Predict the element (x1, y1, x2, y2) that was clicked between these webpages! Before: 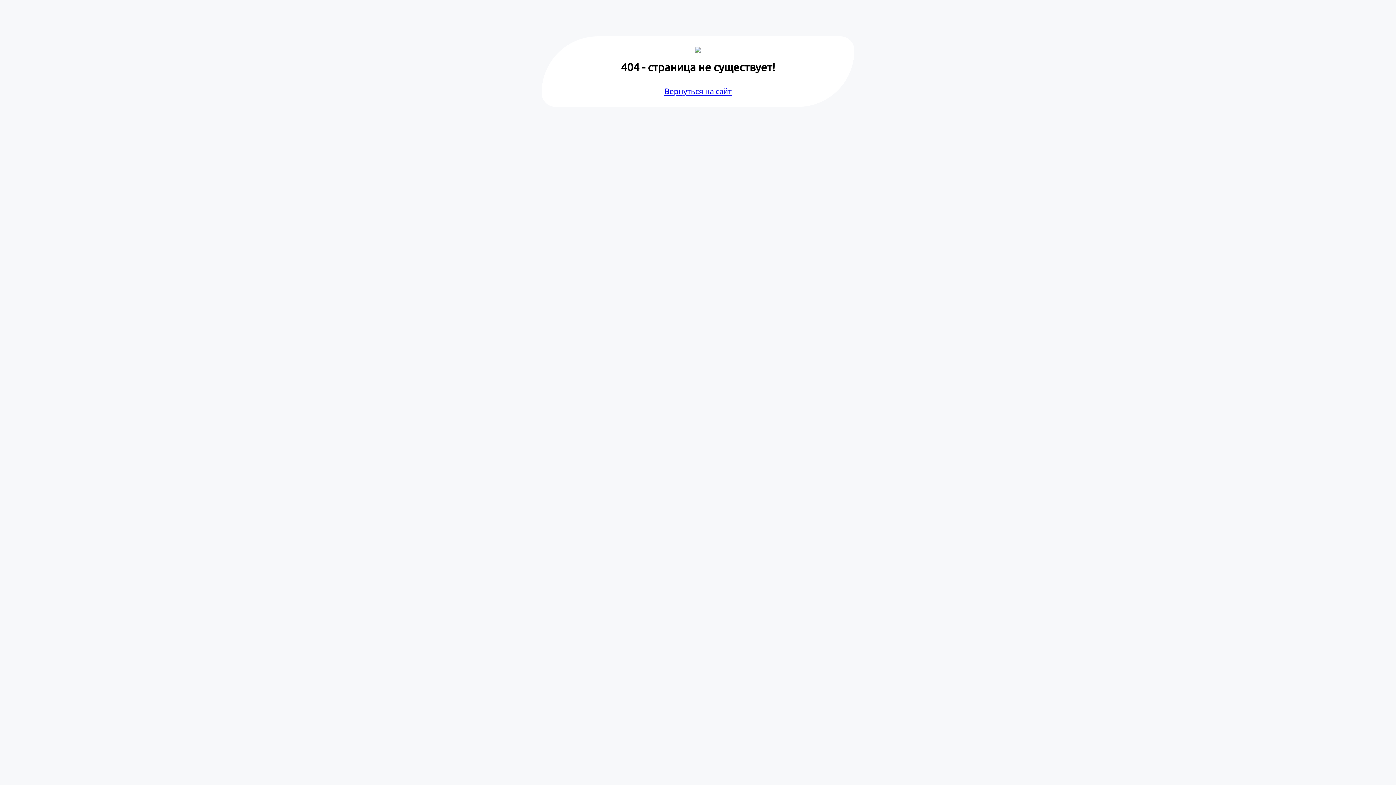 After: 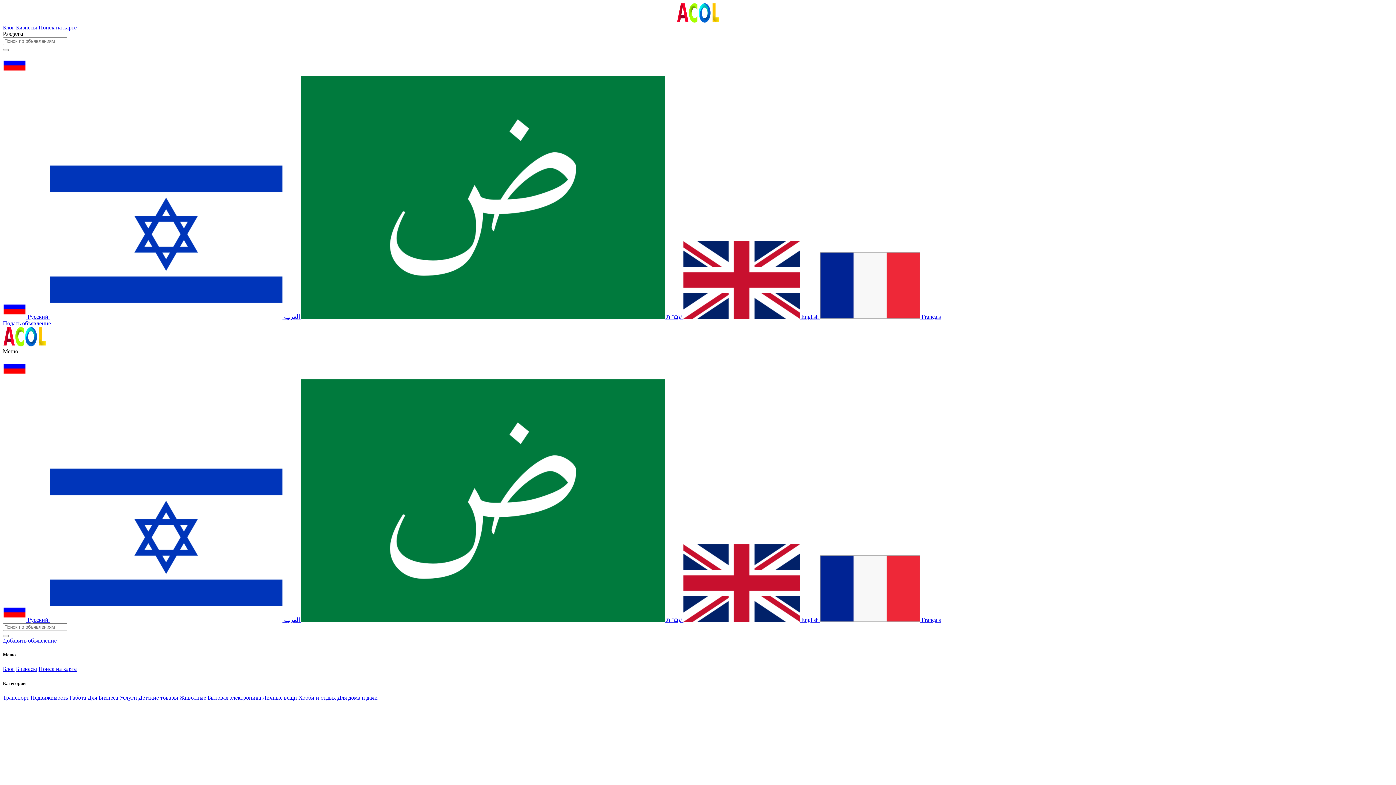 Action: label: Вернуться на сайт bbox: (664, 86, 731, 95)